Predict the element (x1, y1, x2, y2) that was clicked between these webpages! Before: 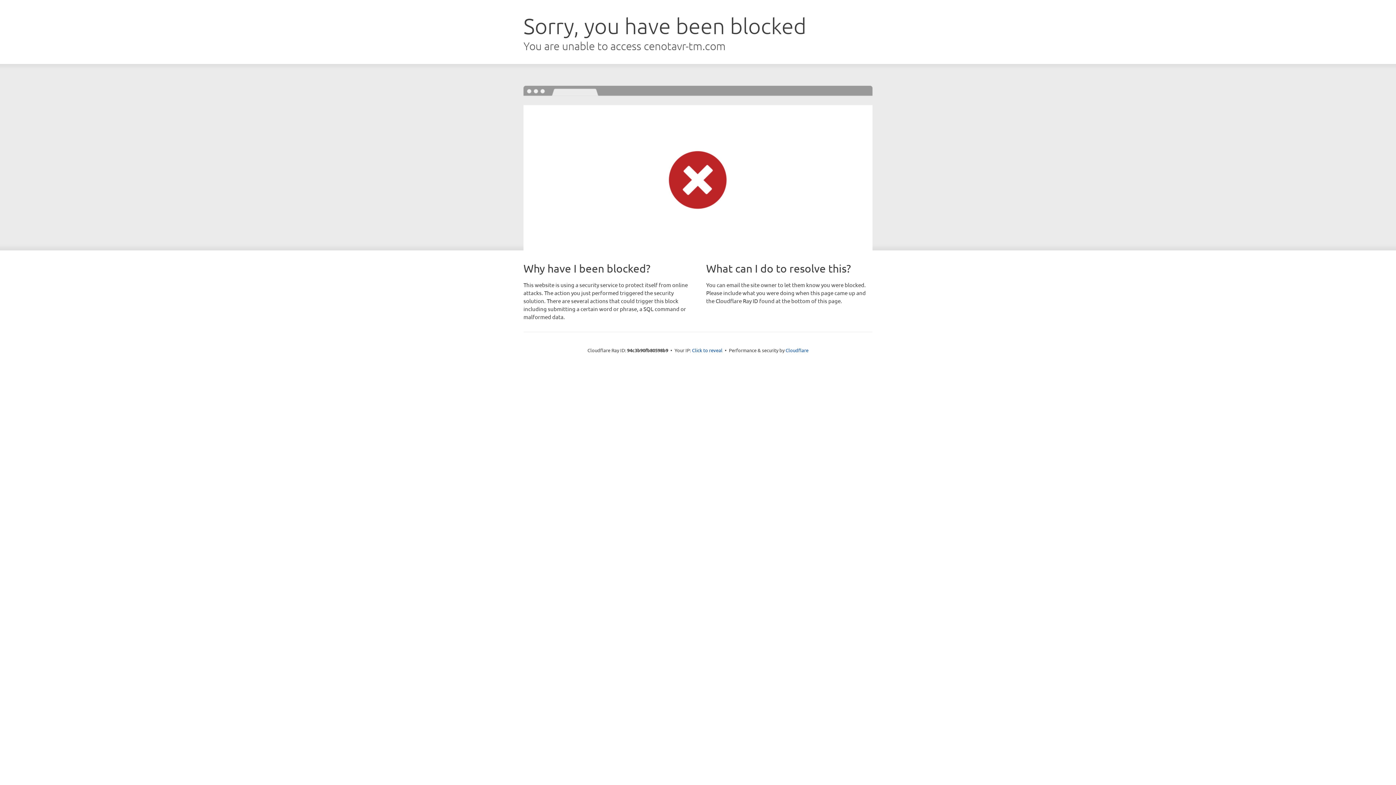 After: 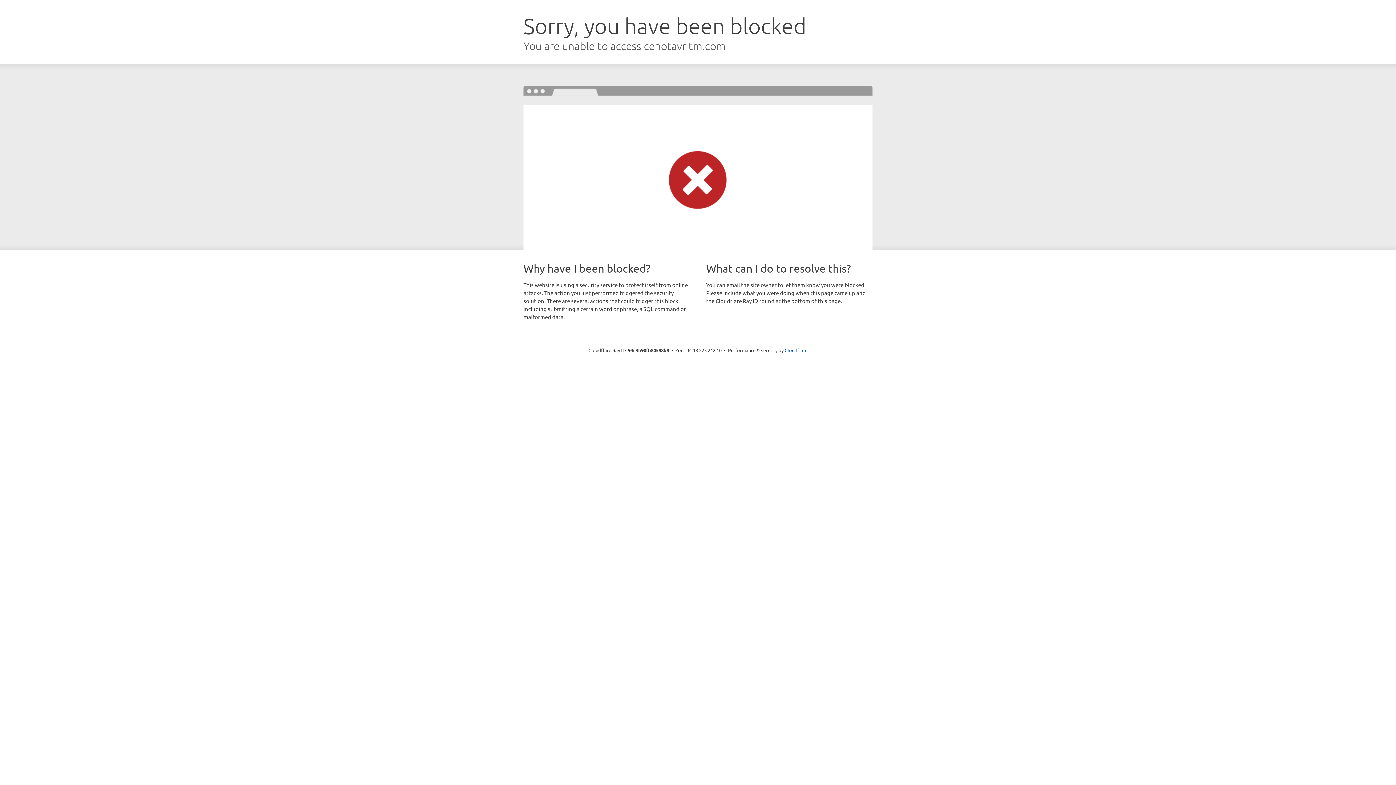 Action: bbox: (692, 346, 722, 353) label: Click to reveal